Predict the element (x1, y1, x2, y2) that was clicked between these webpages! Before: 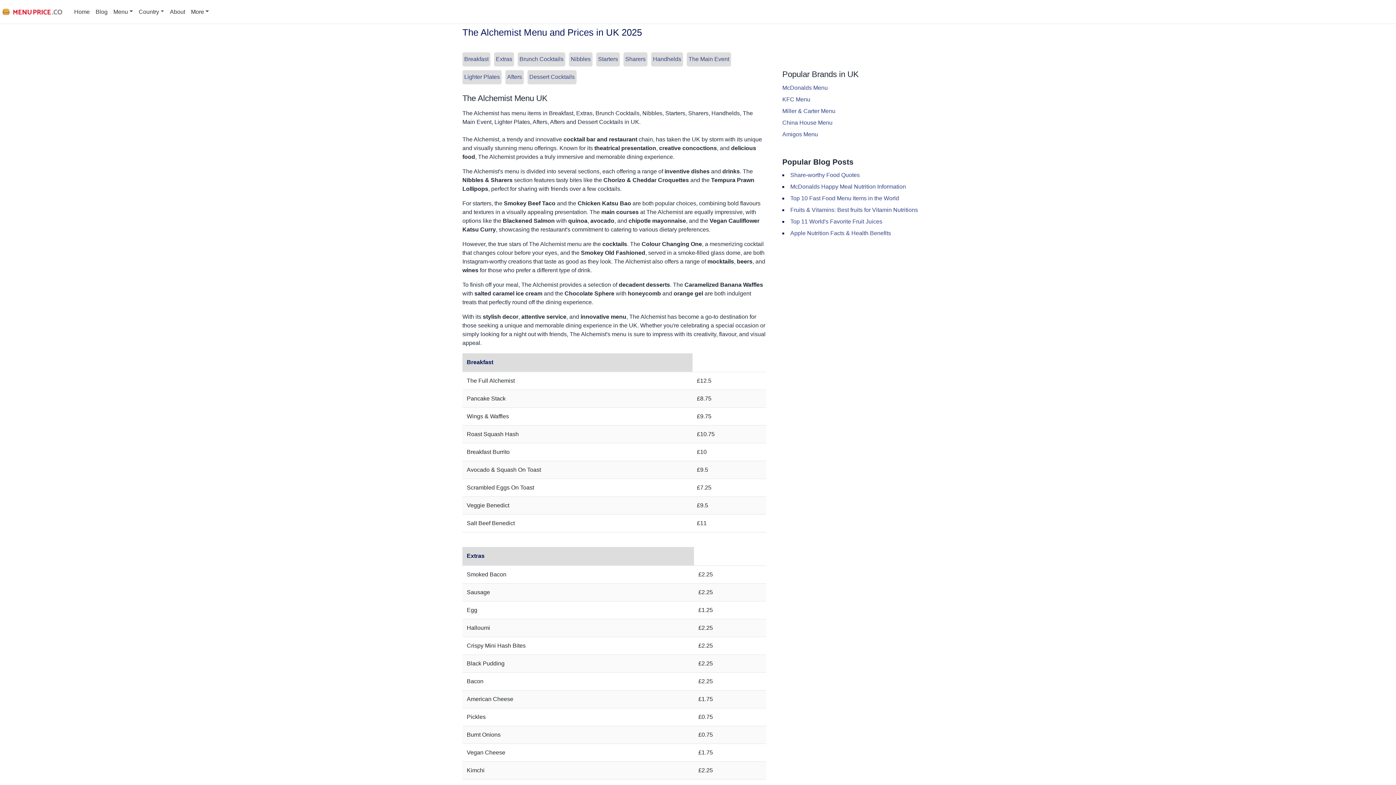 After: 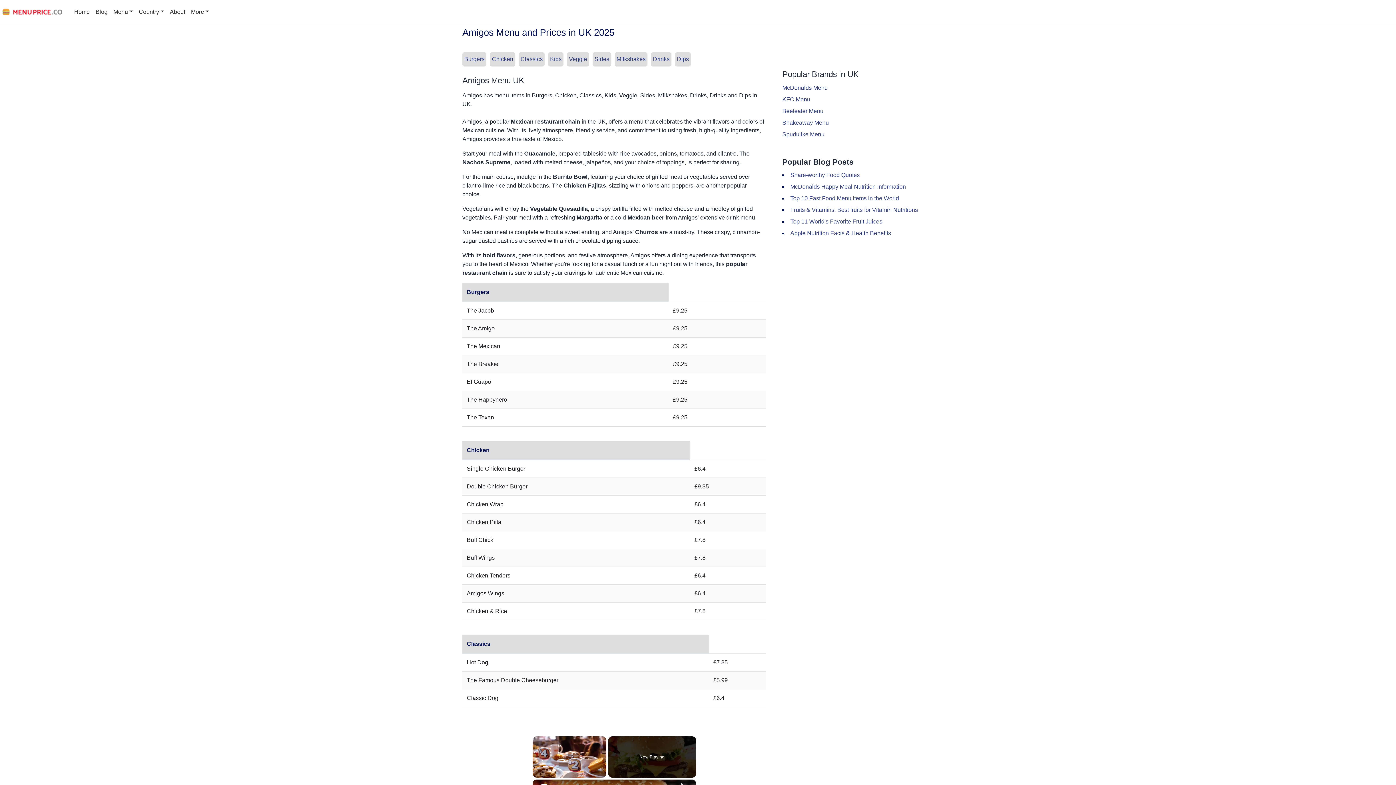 Action: bbox: (782, 131, 818, 137) label: Amigos Menu